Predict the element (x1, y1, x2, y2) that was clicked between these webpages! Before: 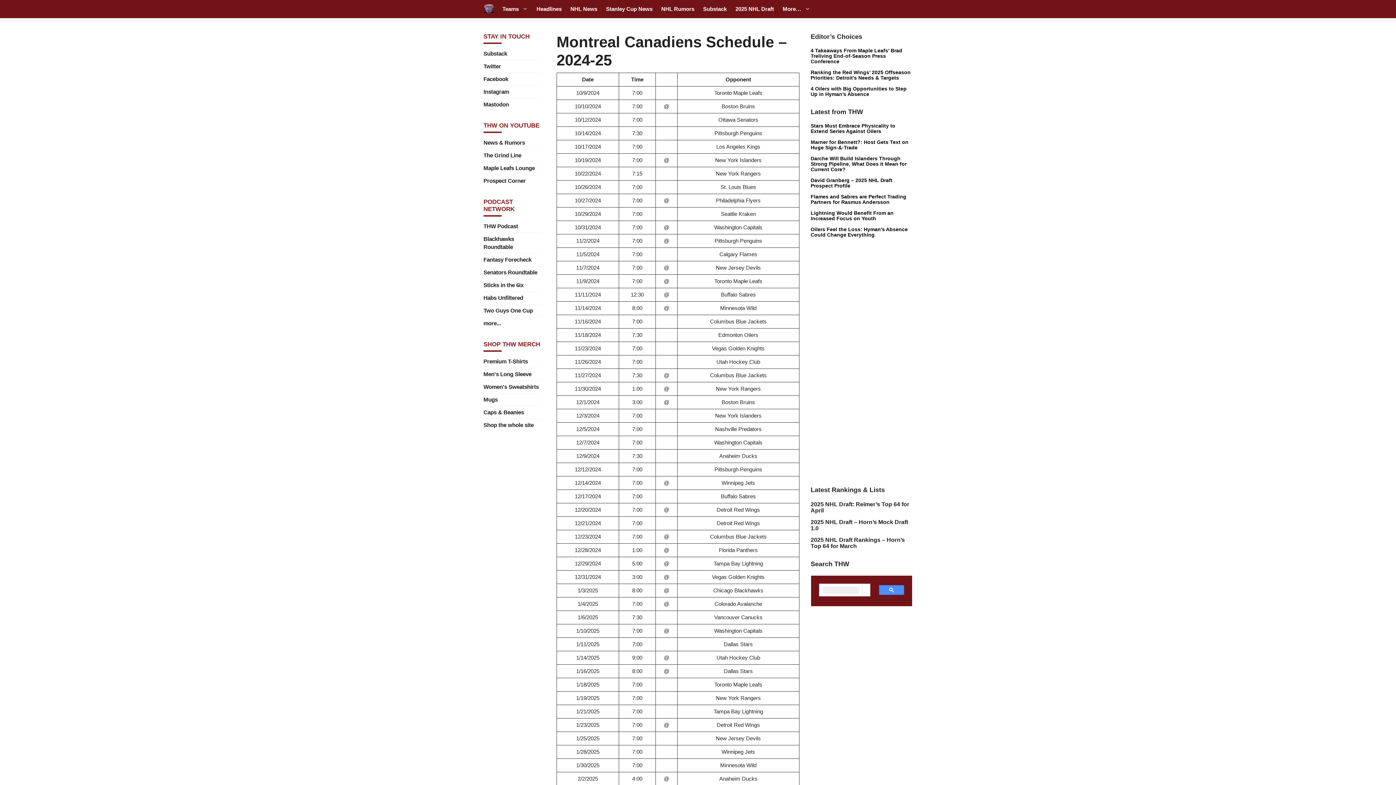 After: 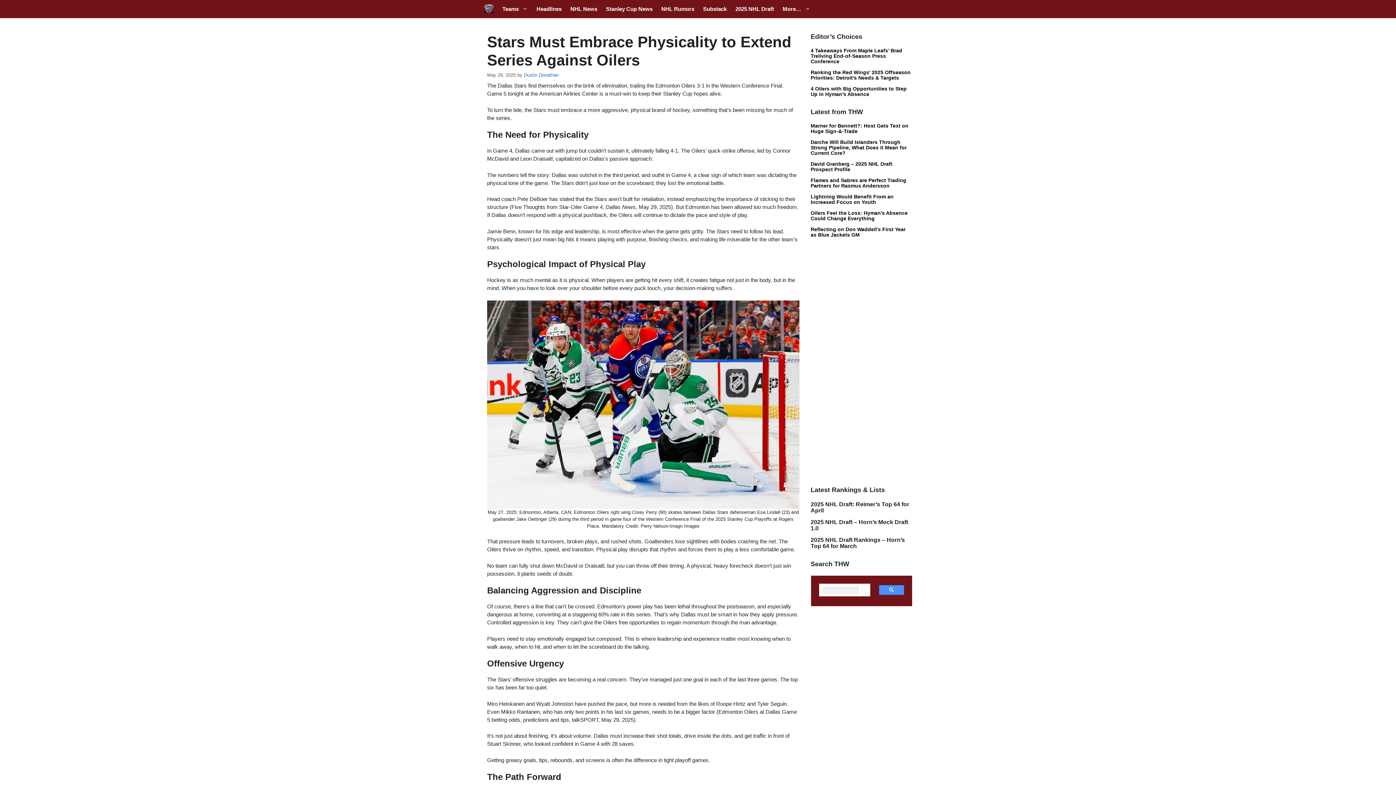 Action: label: Stars Must Embrace Physicality to Extend Series Against Oilers bbox: (810, 122, 895, 134)